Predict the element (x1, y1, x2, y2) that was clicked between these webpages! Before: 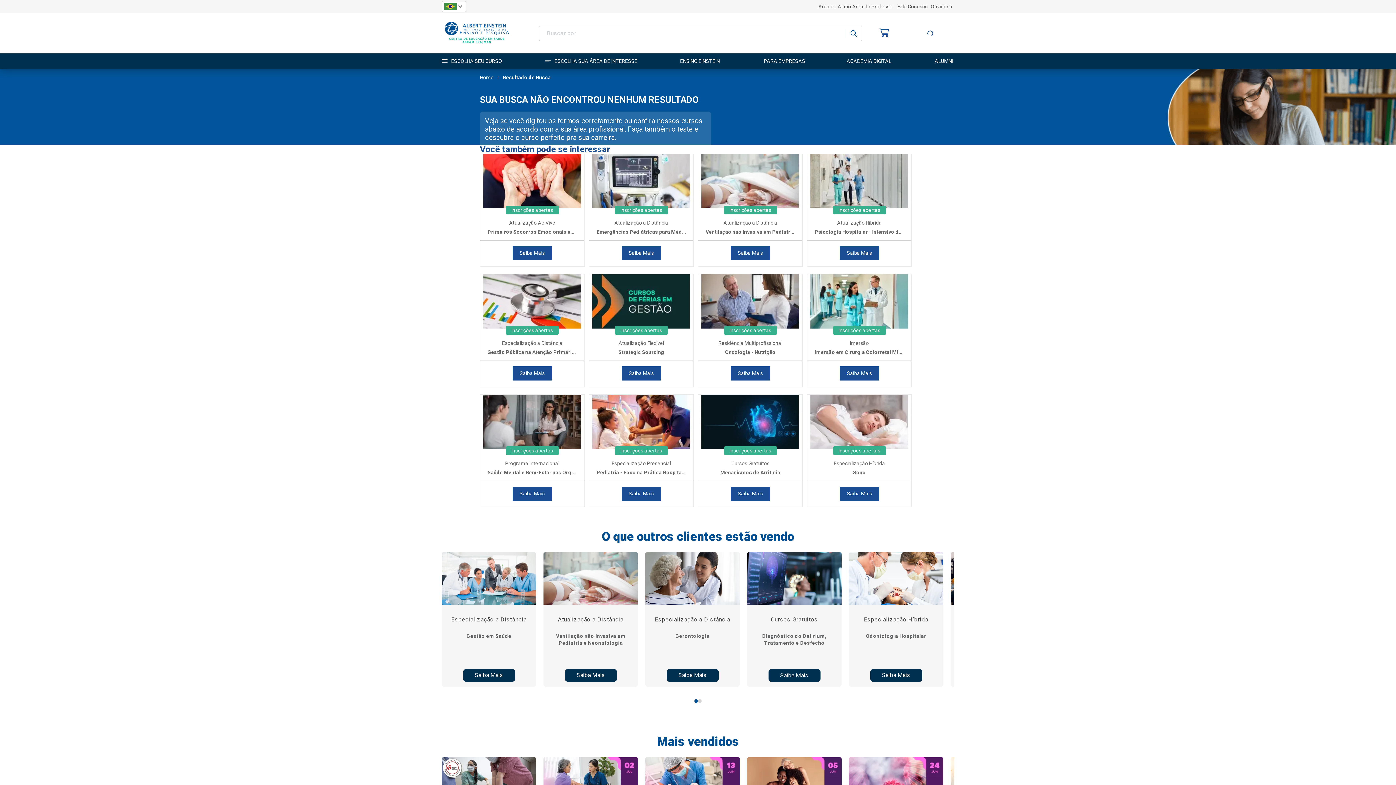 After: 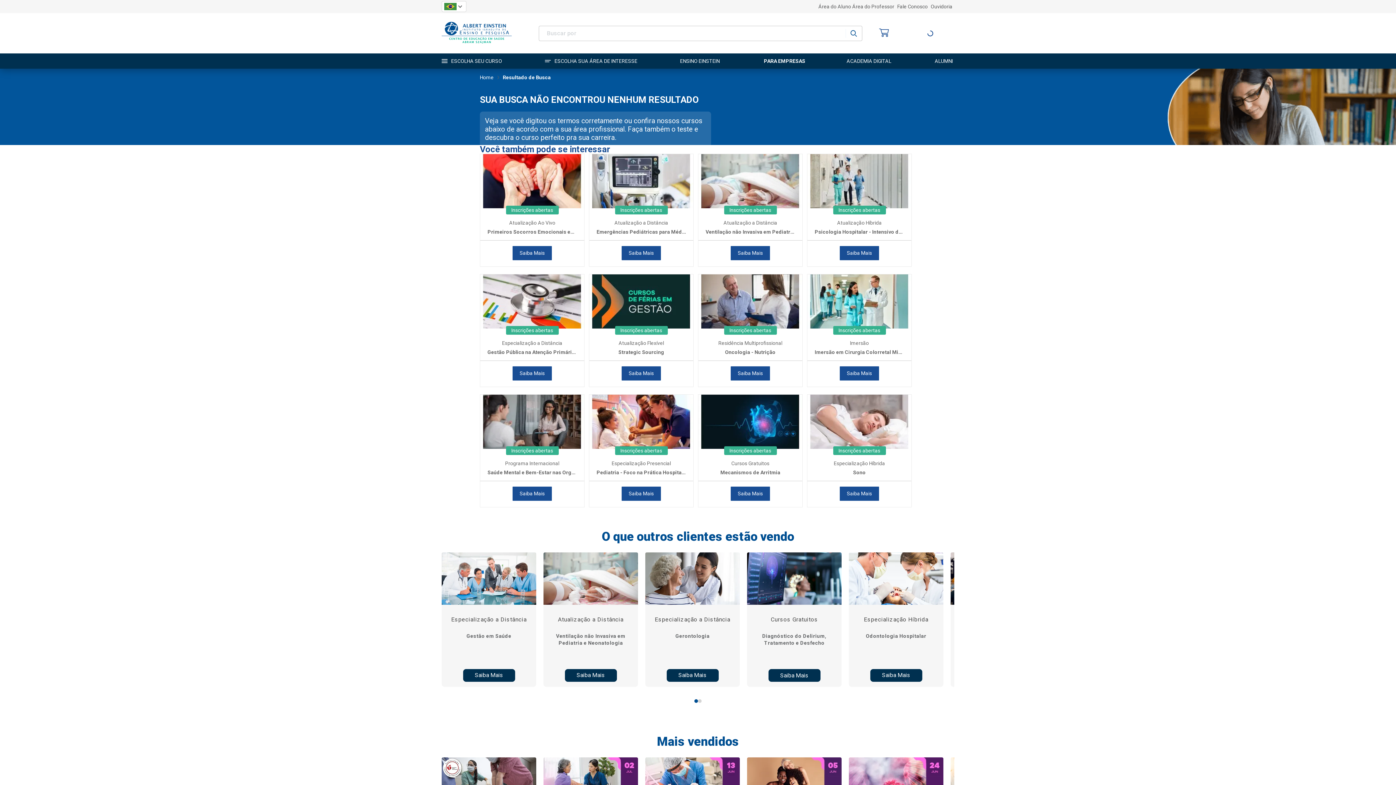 Action: bbox: (761, 53, 808, 68) label: PARA EMPRESAS